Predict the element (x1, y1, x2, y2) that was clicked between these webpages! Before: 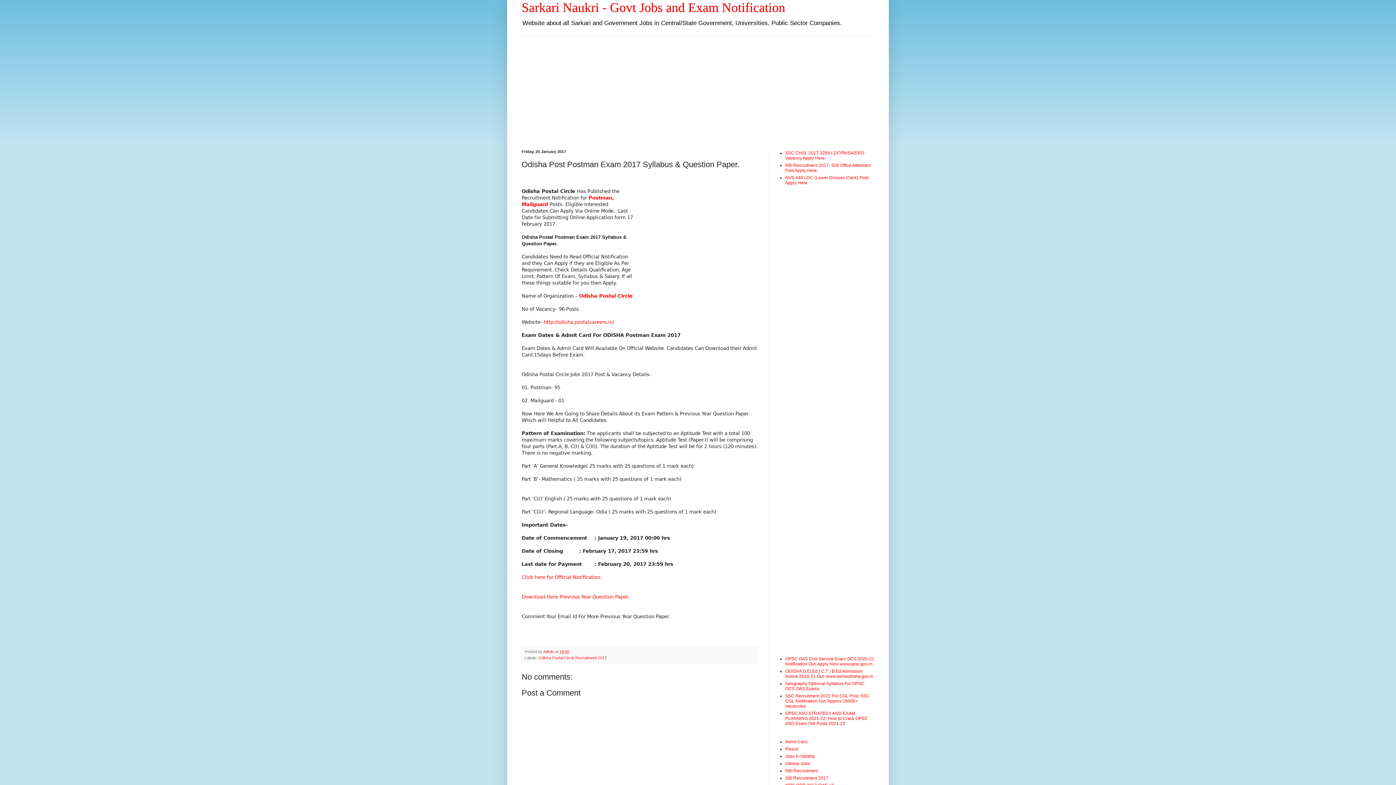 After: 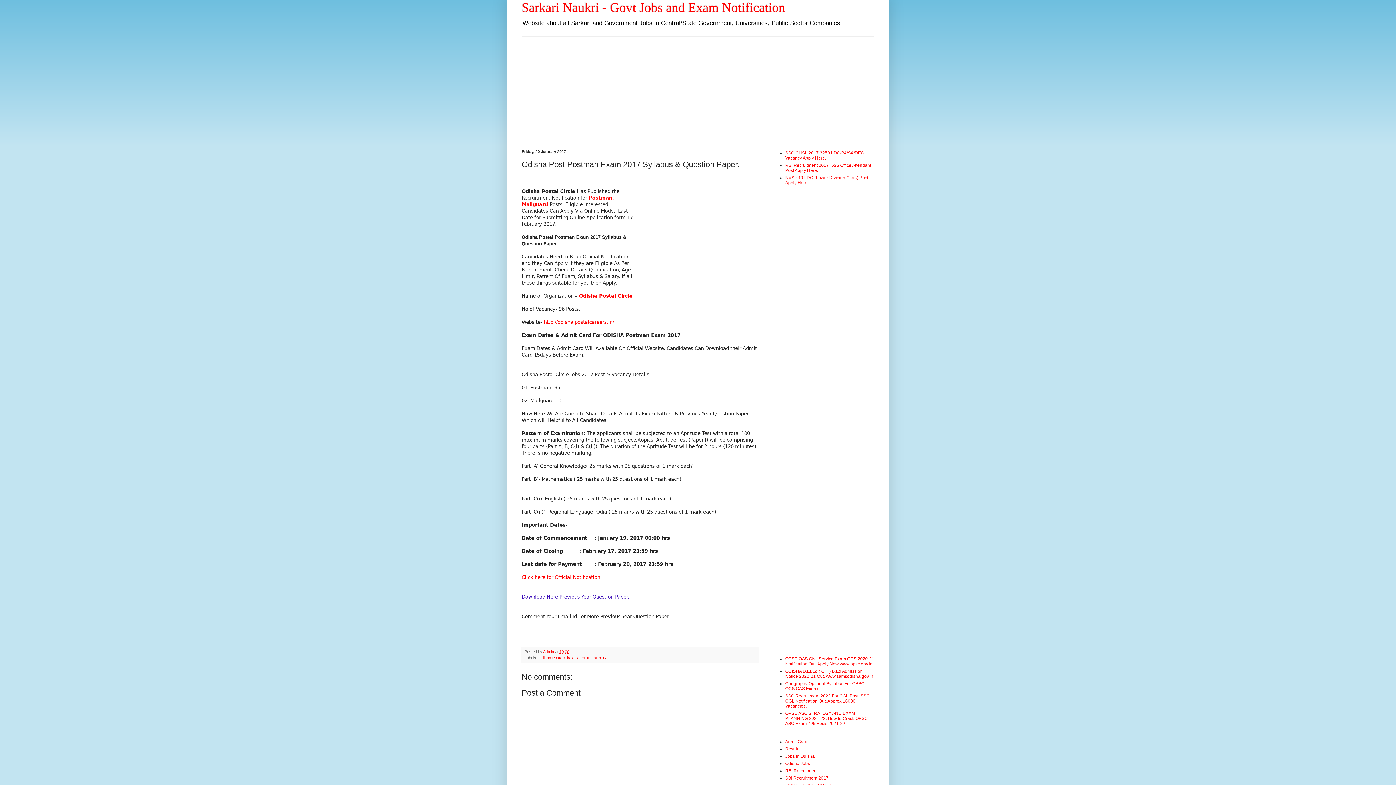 Action: bbox: (521, 594, 629, 599) label: Download Here Previous Year Question Paper.